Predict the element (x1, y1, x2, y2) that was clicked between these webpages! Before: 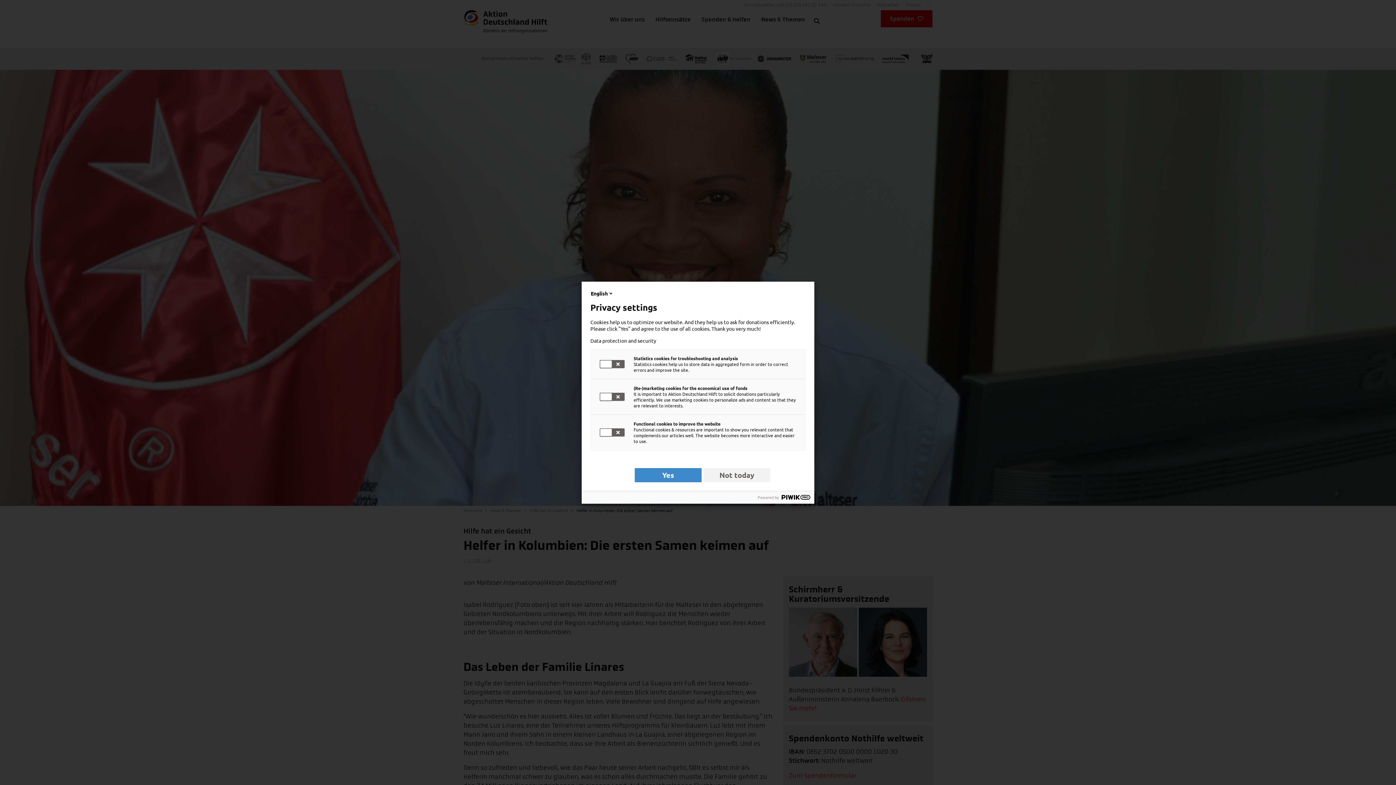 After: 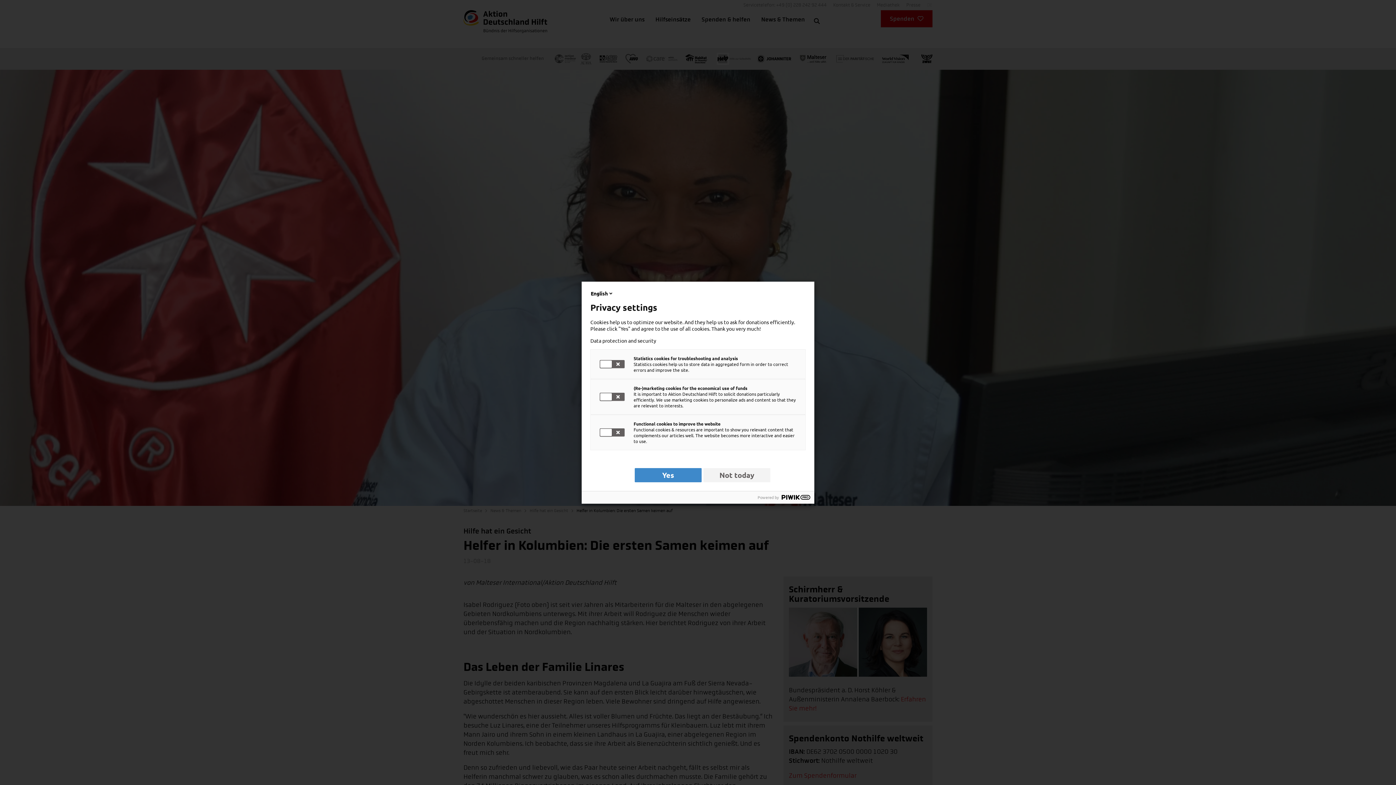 Action: bbox: (590, 337, 805, 343) label: Data protection and security